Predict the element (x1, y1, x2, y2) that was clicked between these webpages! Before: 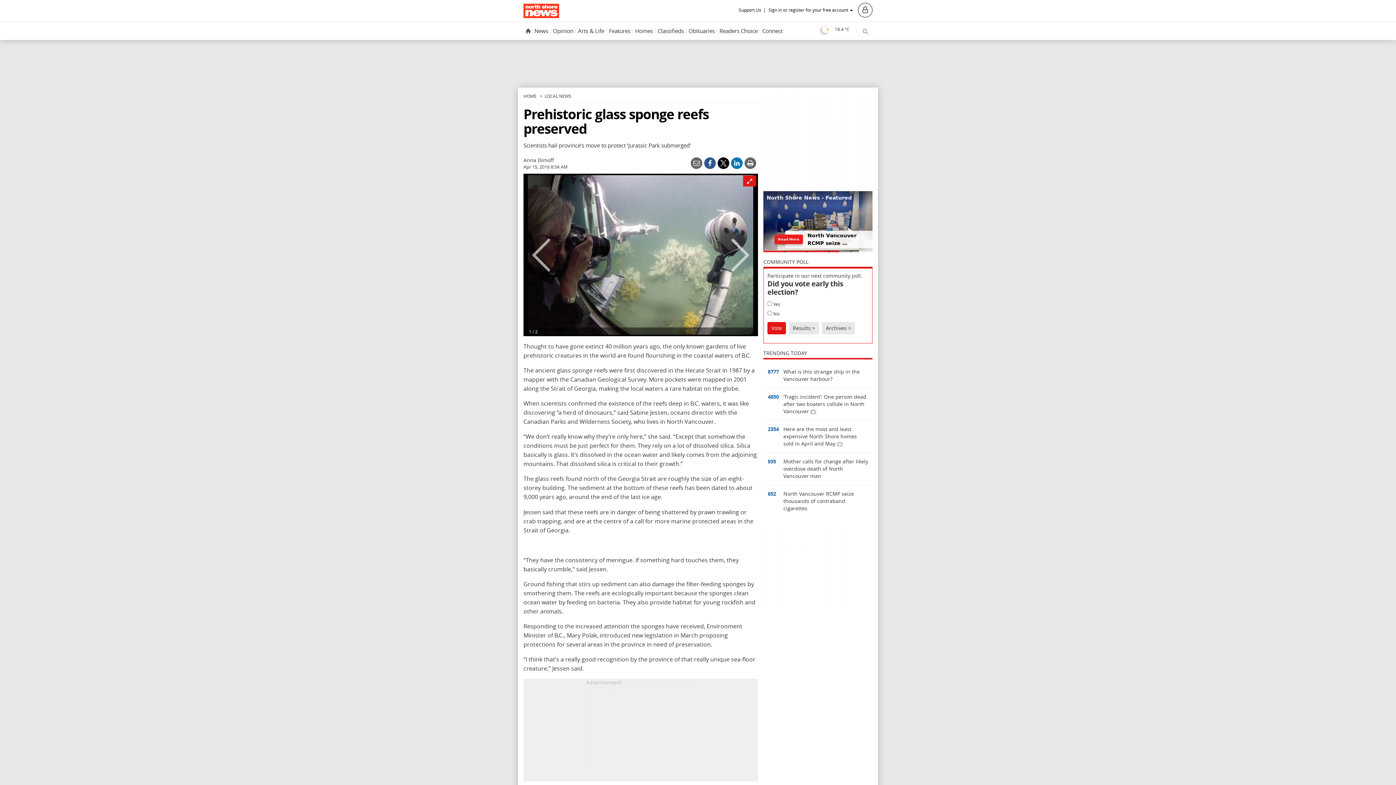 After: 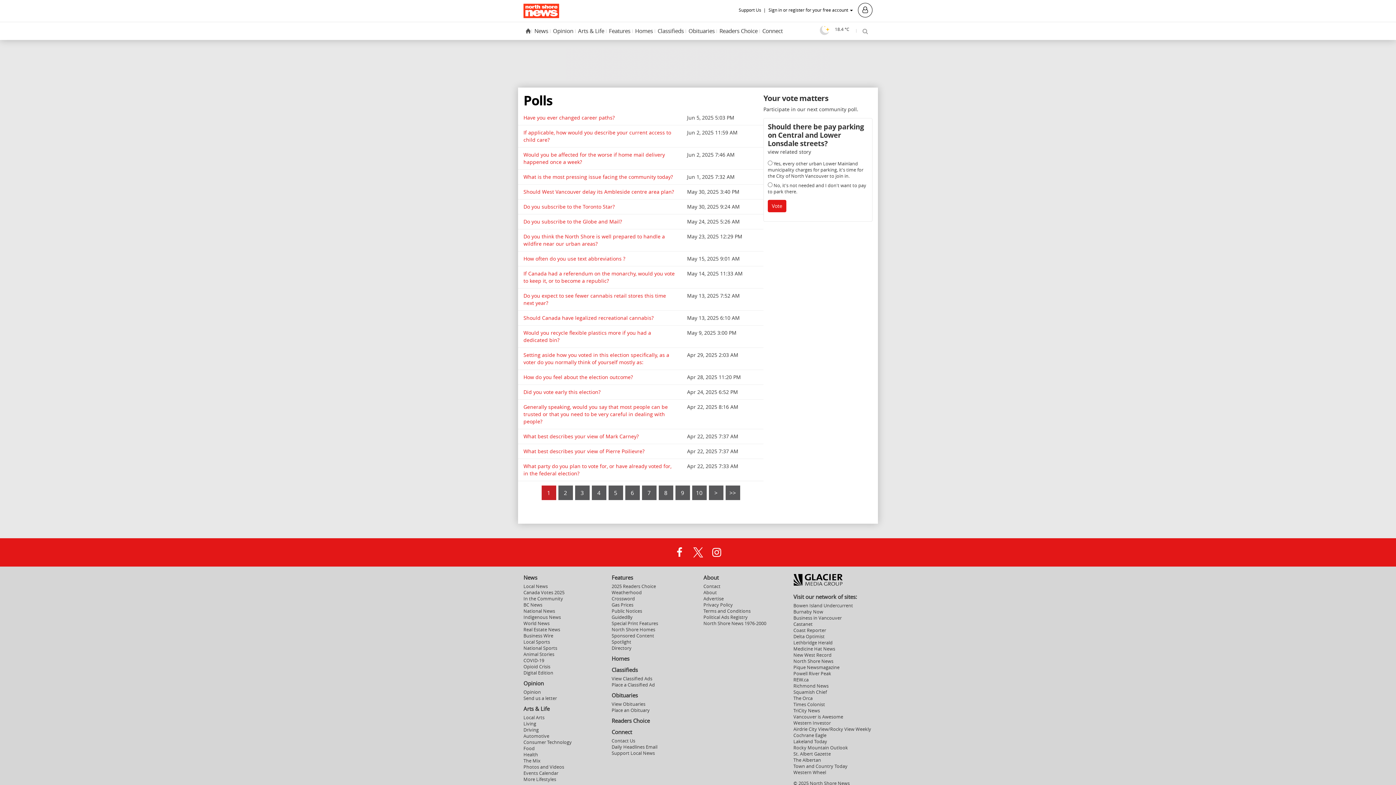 Action: label: Archives > bbox: (822, 322, 855, 334)